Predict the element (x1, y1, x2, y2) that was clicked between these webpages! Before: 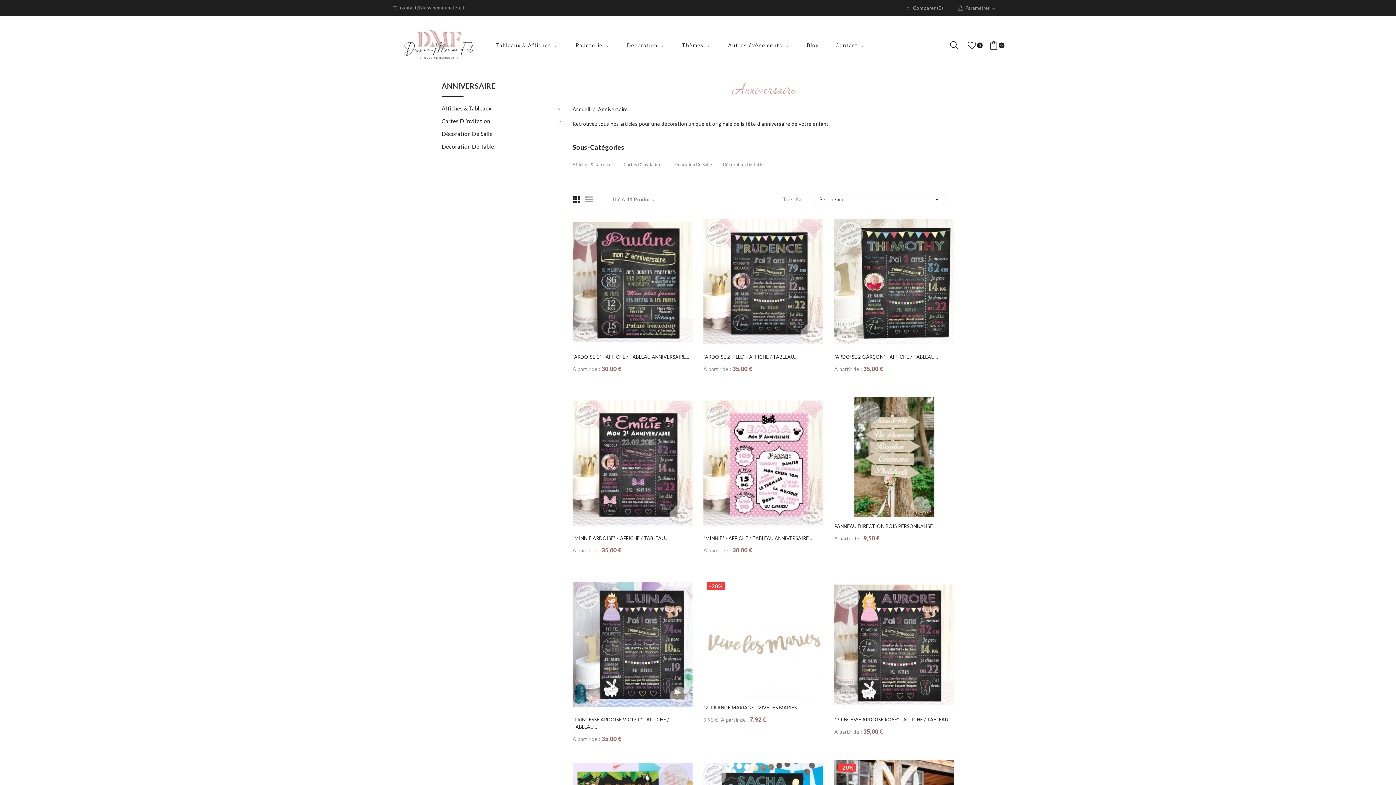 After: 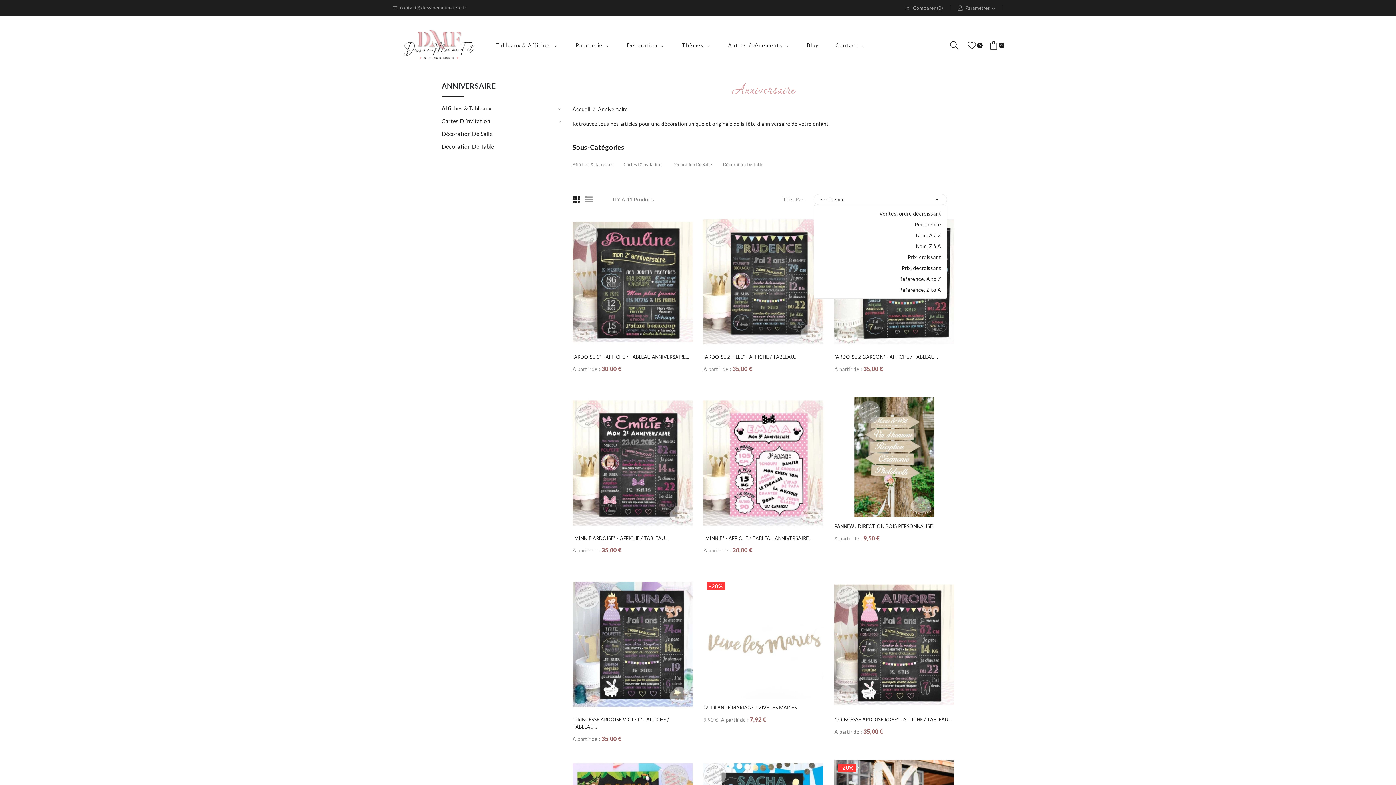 Action: bbox: (813, 194, 947, 204) label: Pertinence
